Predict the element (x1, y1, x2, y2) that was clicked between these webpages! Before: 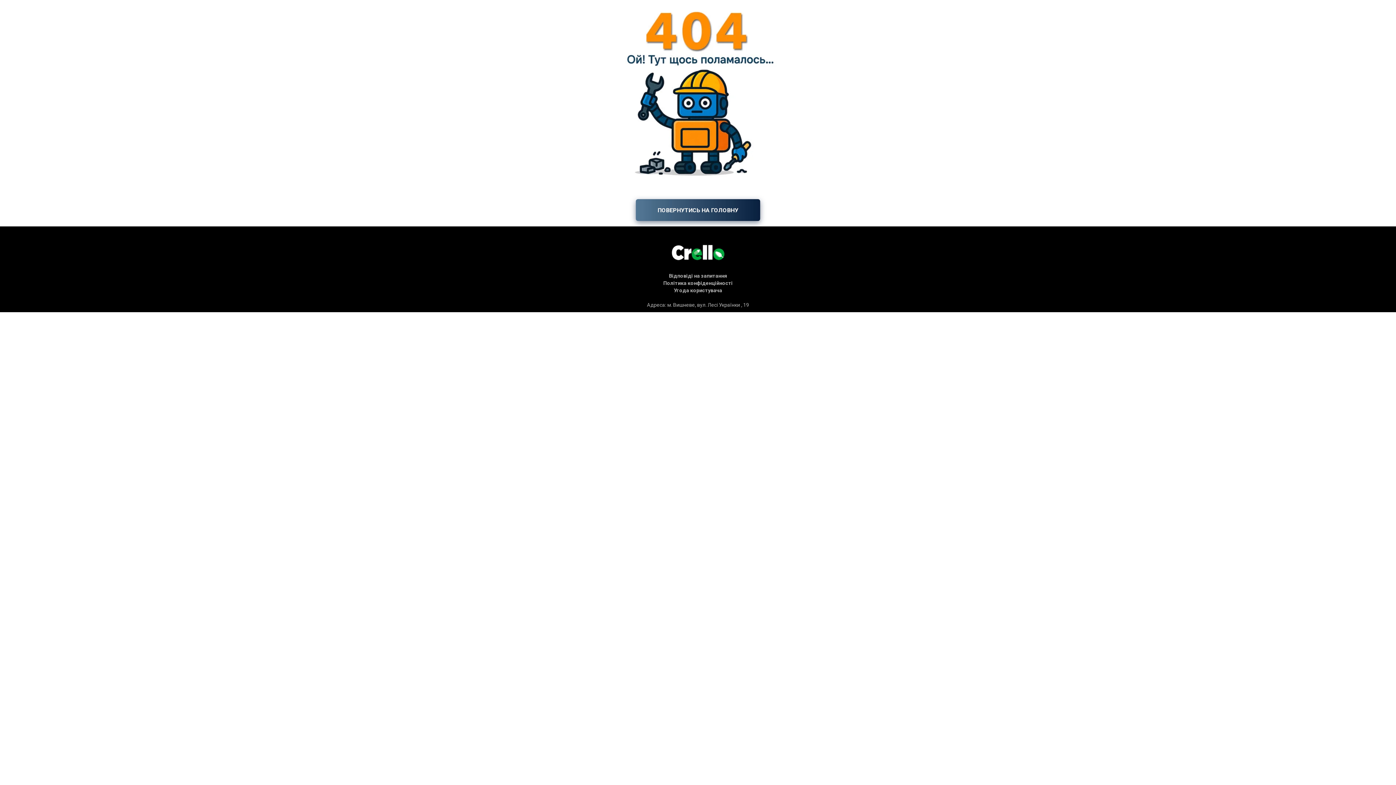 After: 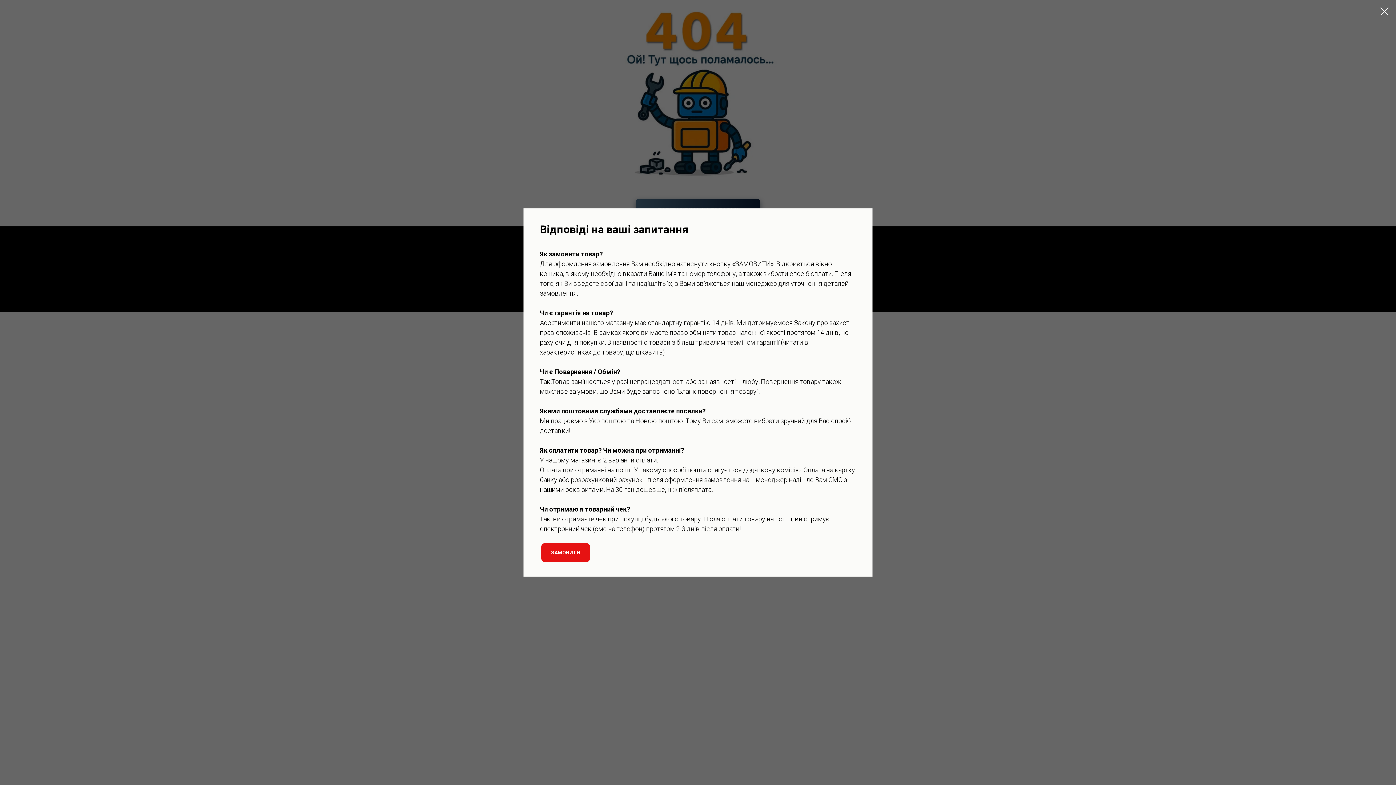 Action: label: Відповіді на запитання bbox: (669, 273, 727, 279)